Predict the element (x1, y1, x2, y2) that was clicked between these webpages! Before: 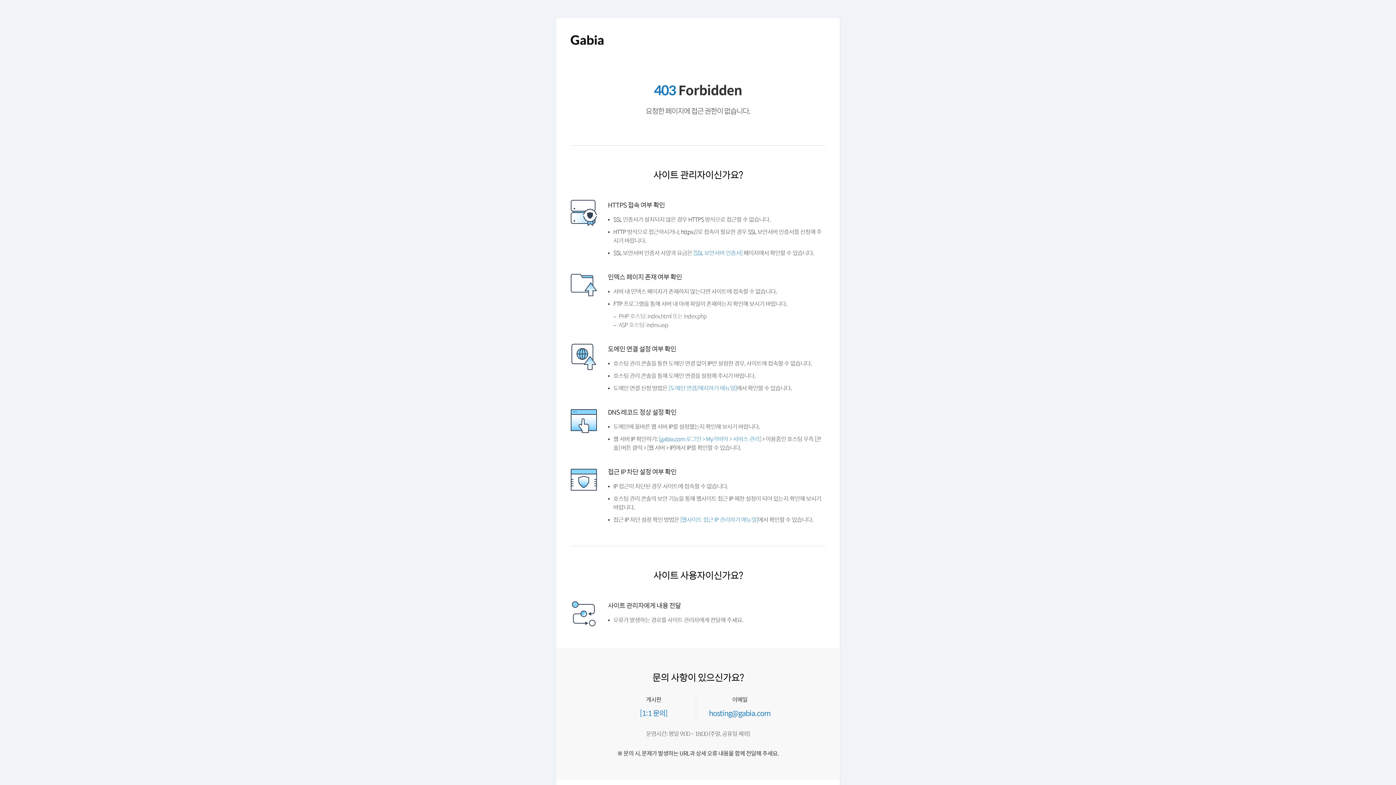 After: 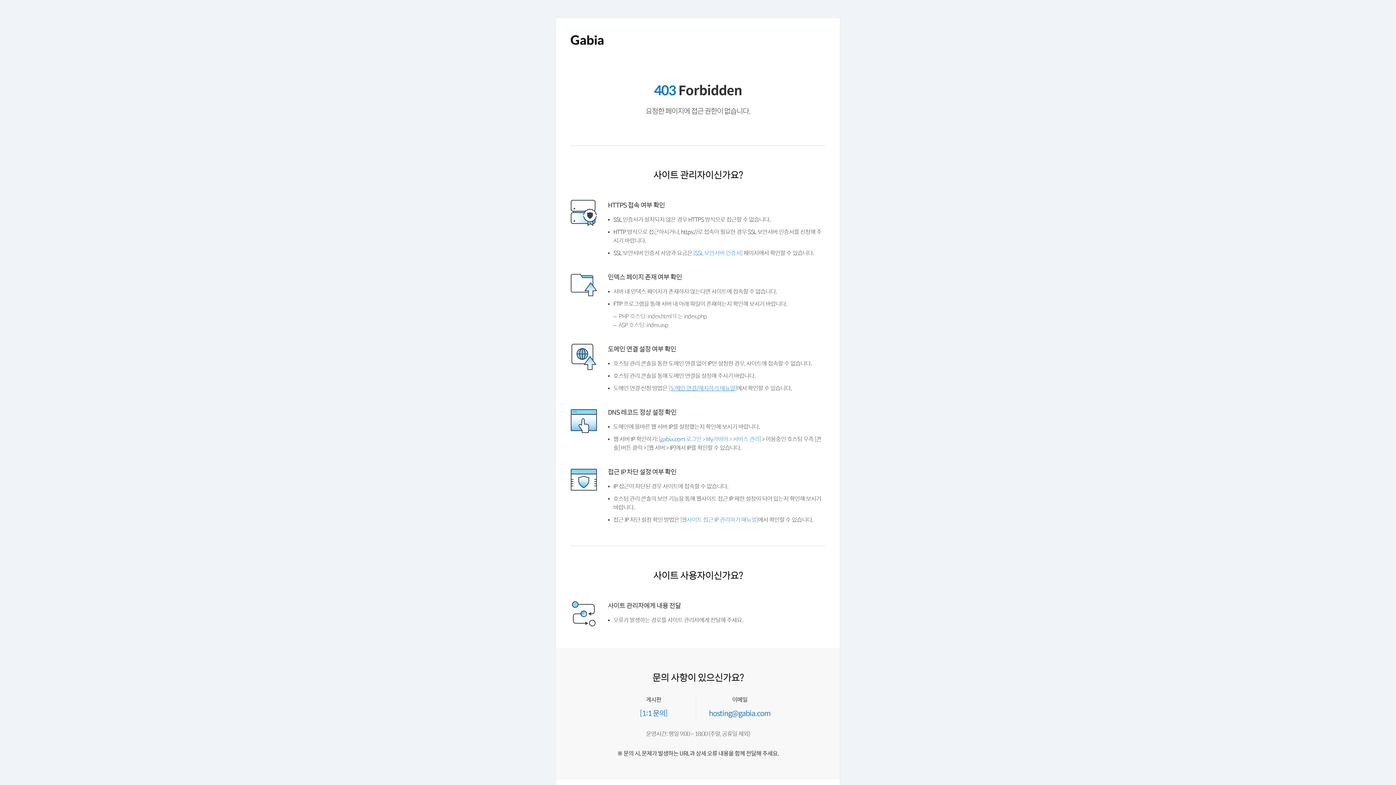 Action: label: [도메인 연결/해지하기 매뉴얼] bbox: (672, 402, 743, 409)